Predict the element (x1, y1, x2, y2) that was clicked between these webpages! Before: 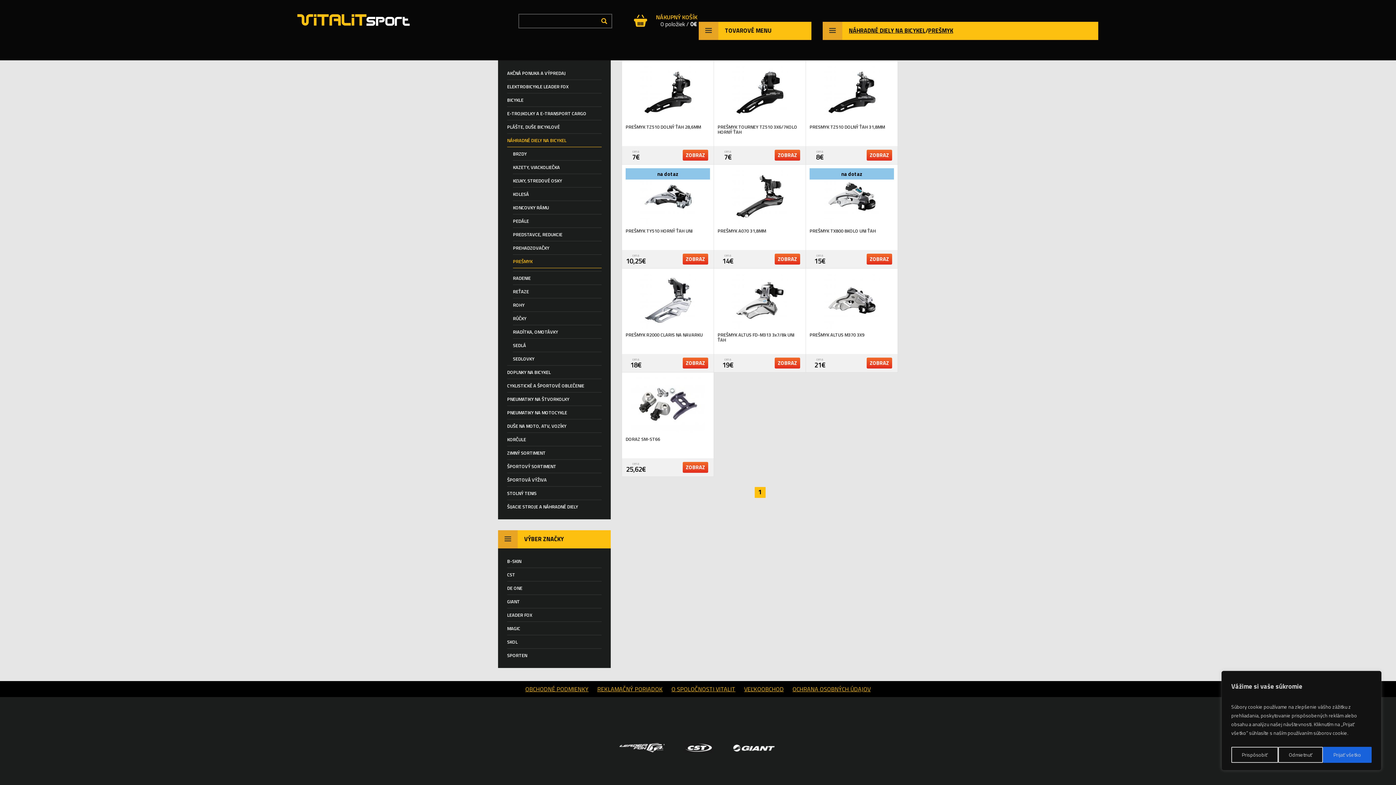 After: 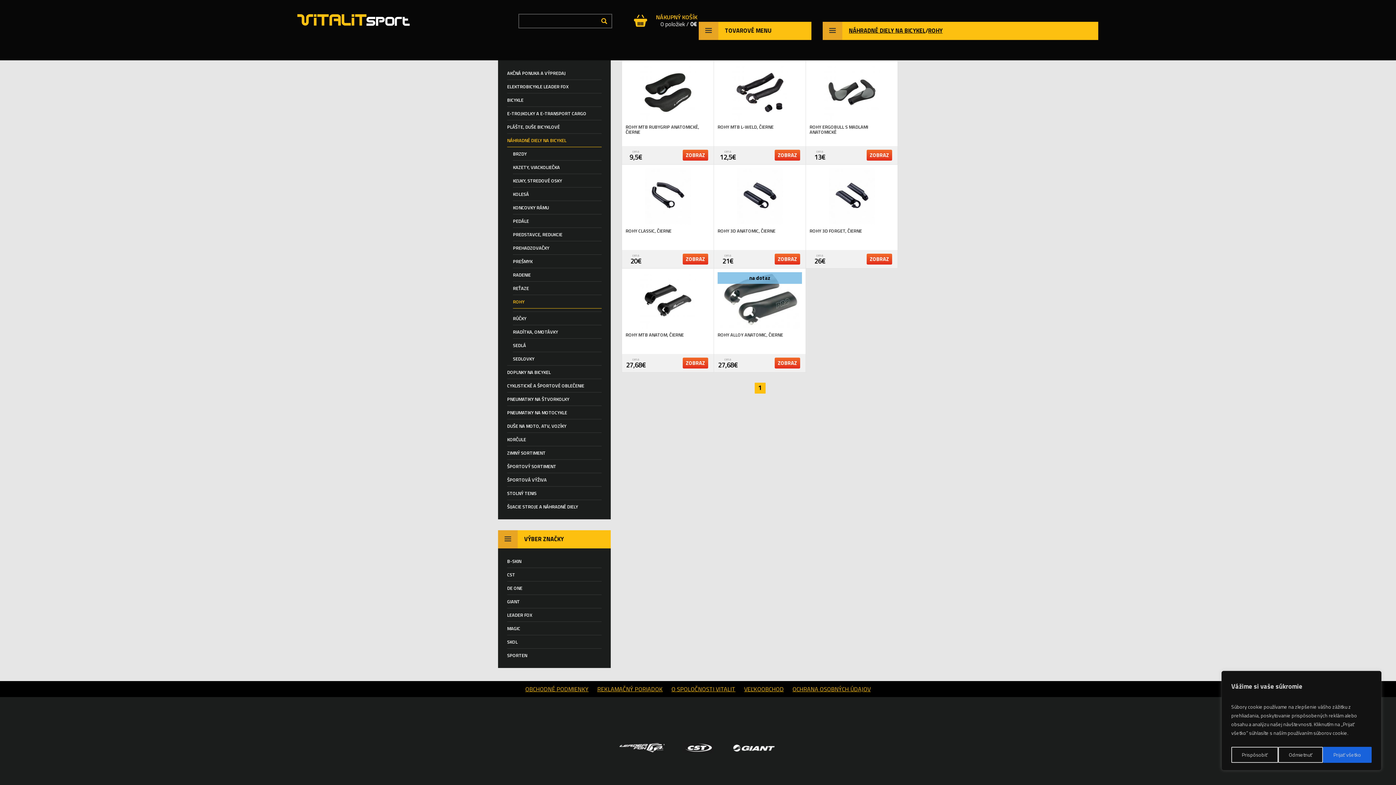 Action: bbox: (513, 301, 601, 308) label: ROHY